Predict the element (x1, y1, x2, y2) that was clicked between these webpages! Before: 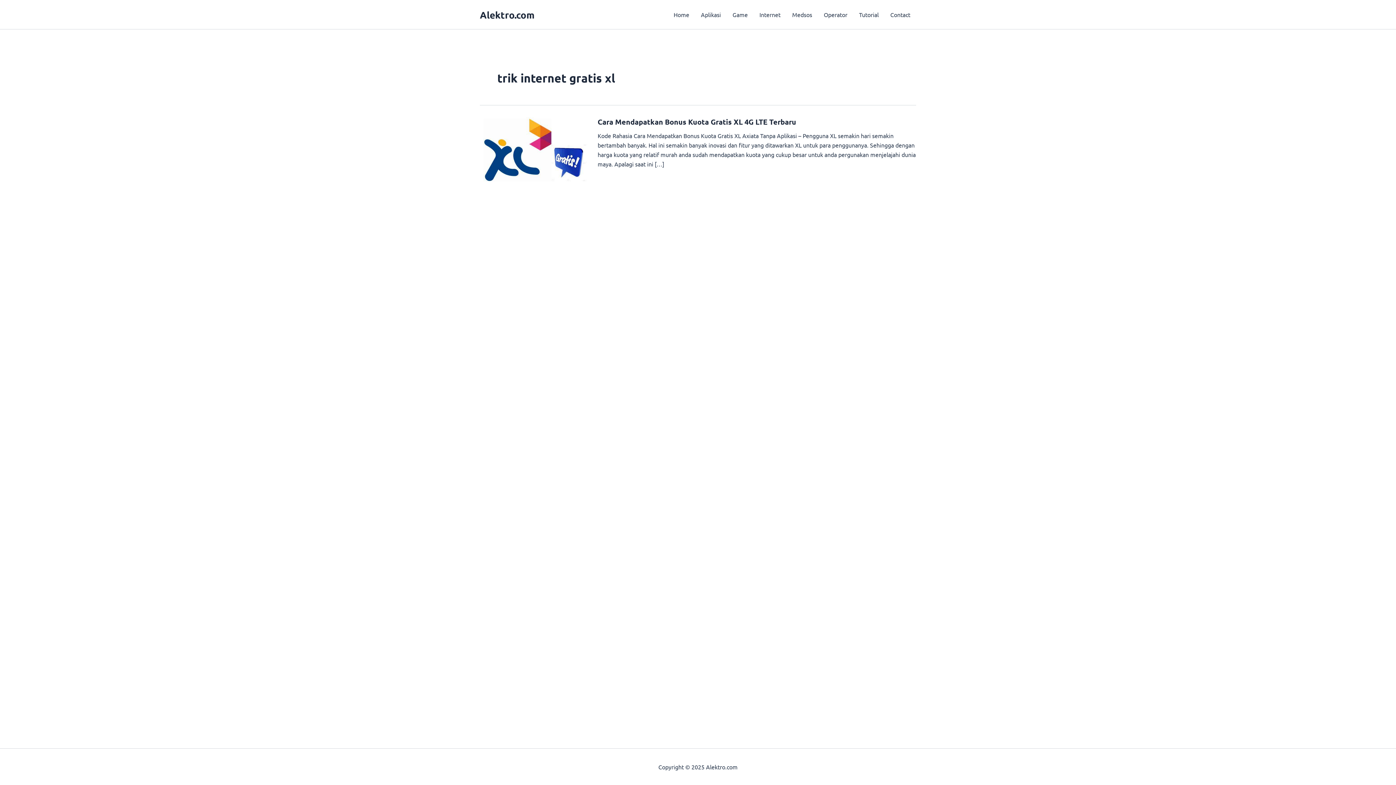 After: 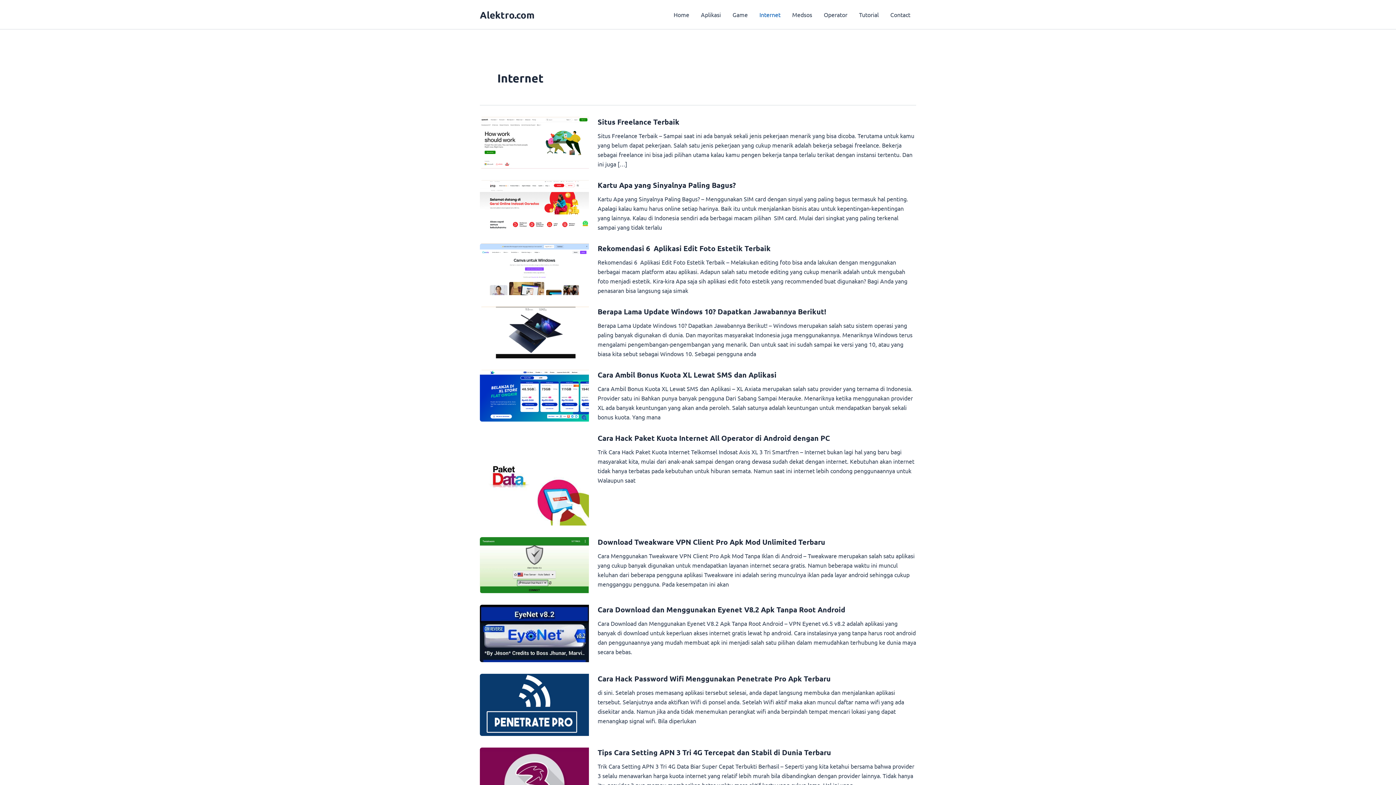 Action: label: Internet bbox: (753, 0, 786, 29)